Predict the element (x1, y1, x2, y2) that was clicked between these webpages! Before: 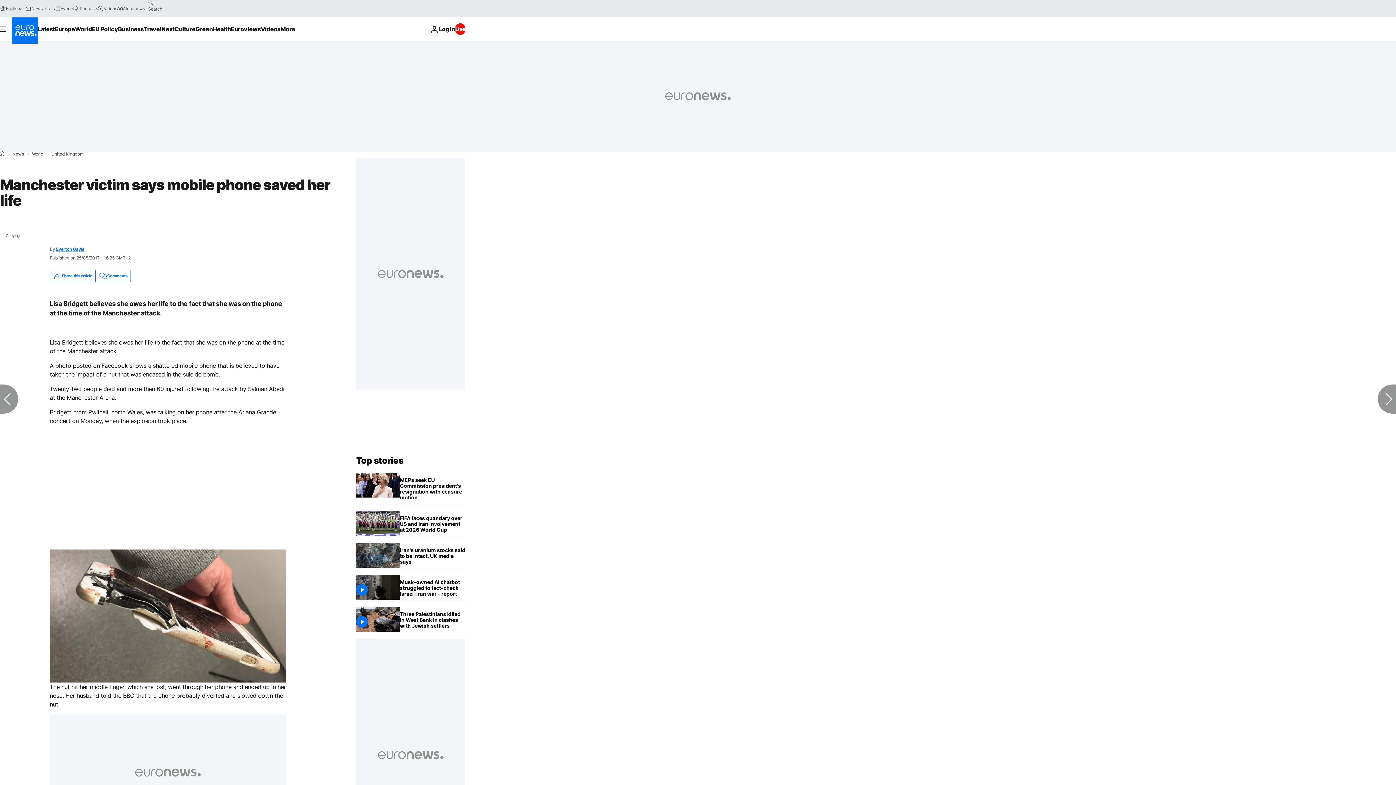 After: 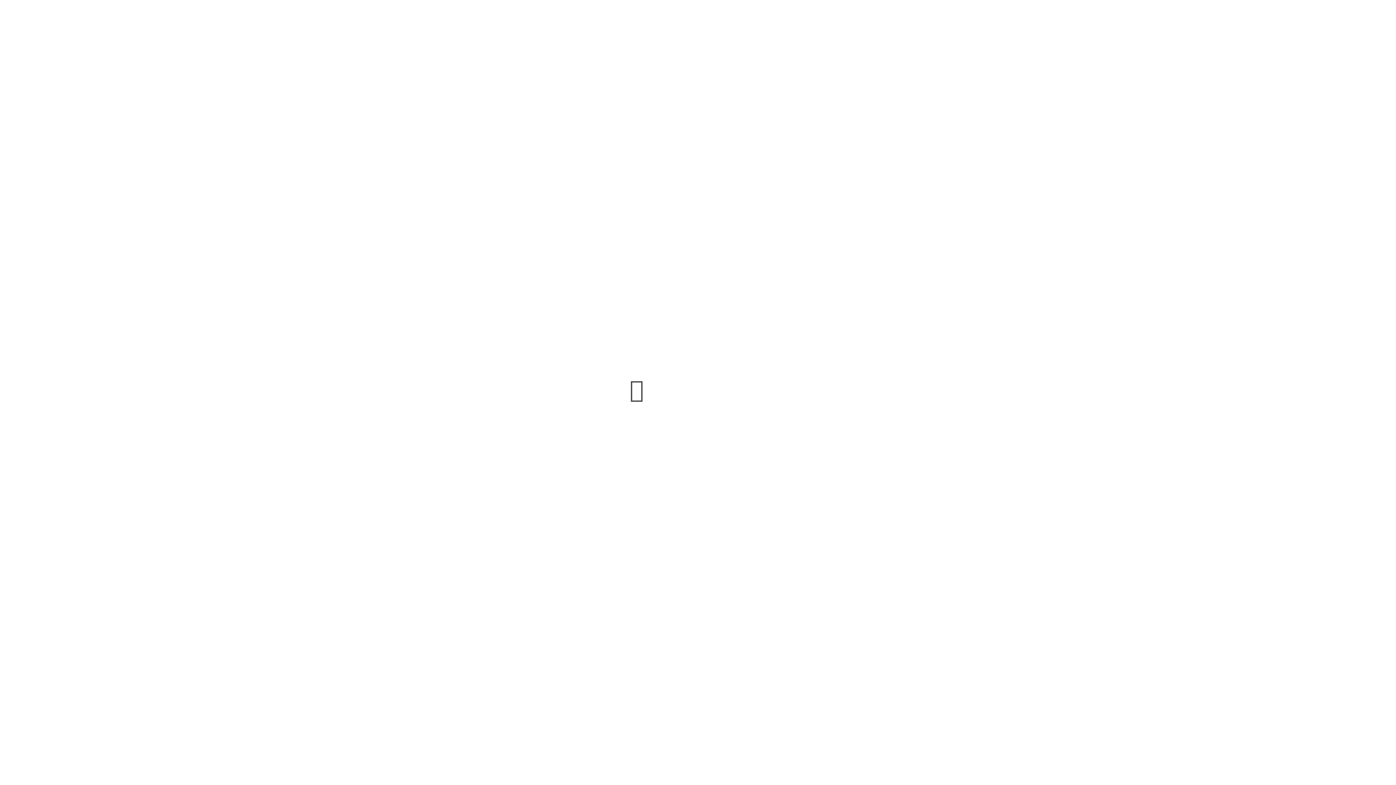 Action: label: Events bbox: (54, 5, 73, 11)